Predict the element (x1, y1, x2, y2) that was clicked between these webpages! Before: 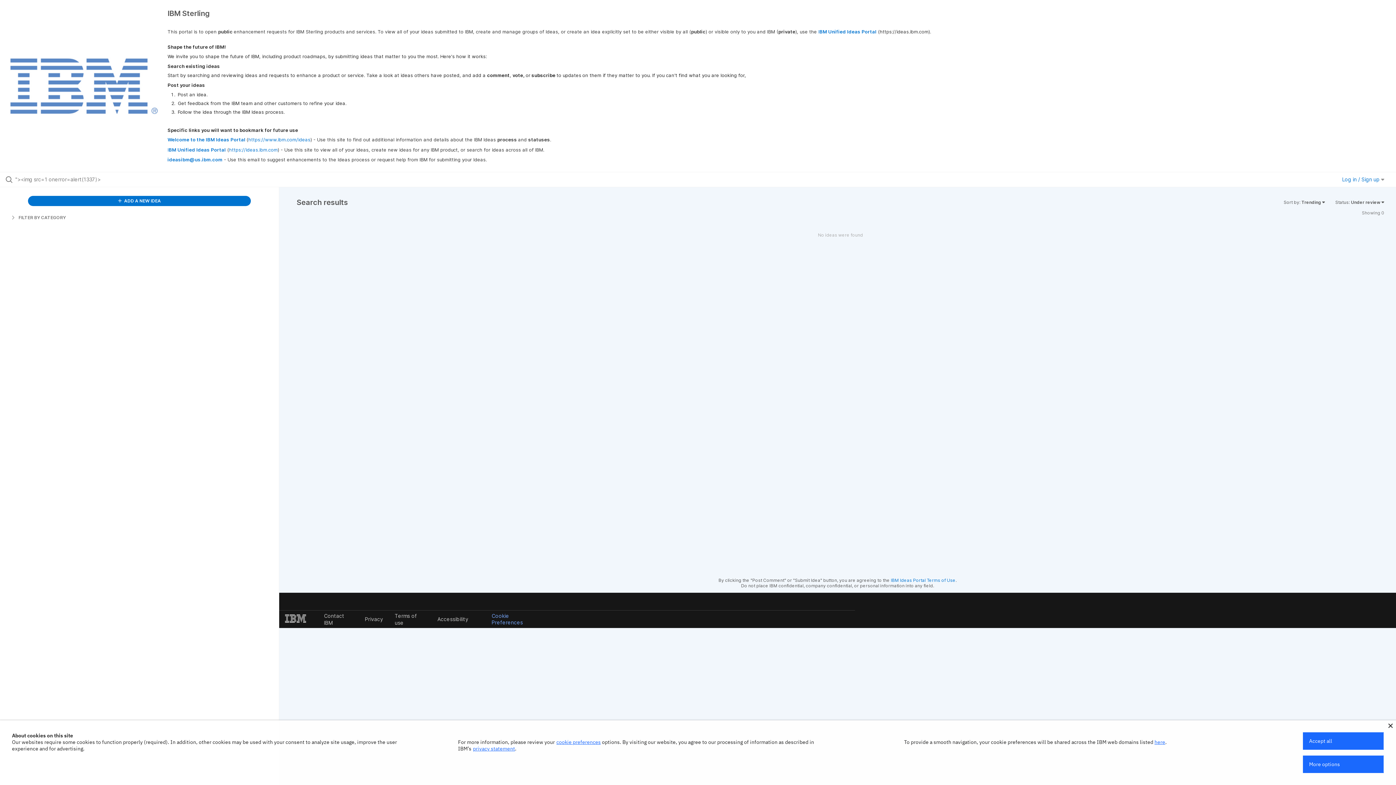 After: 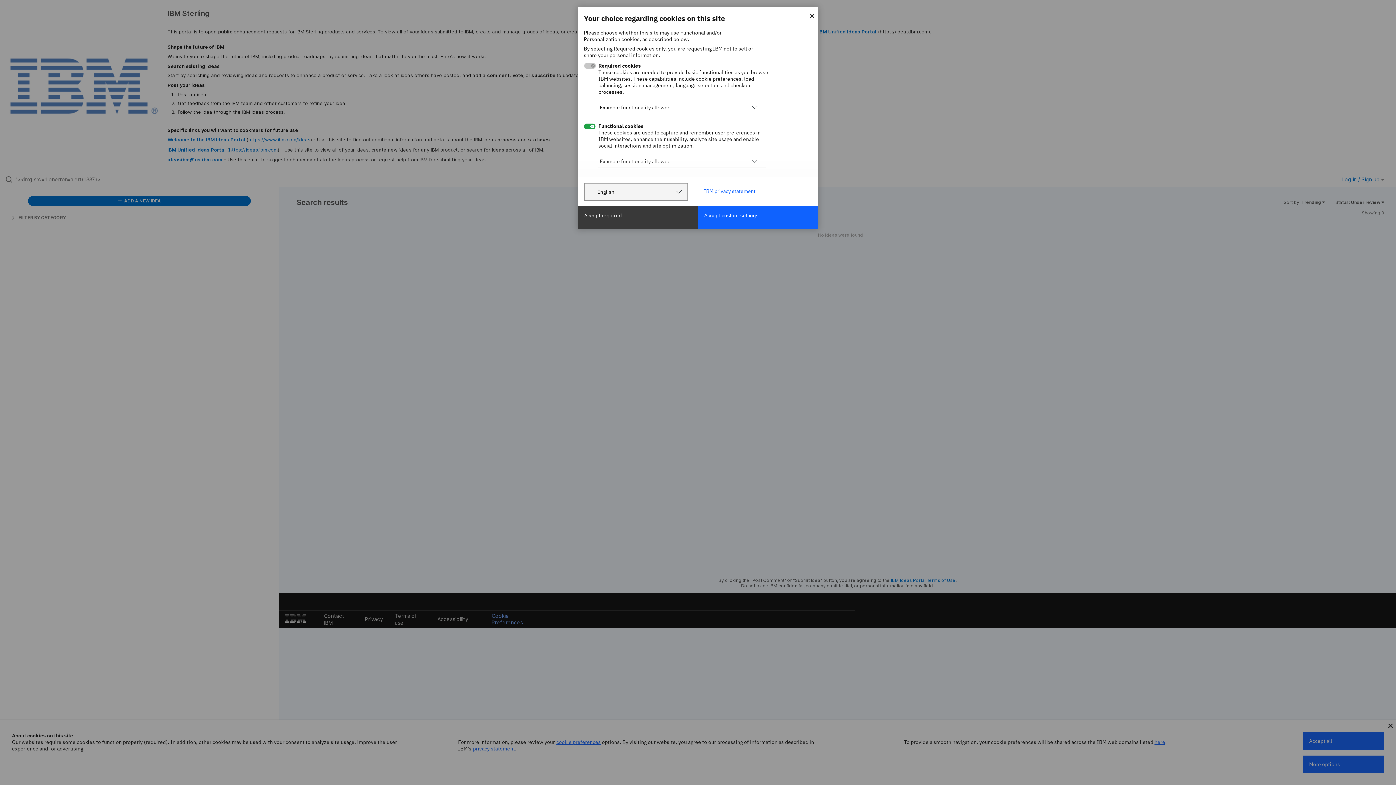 Action: label: More options bbox: (1303, 756, 1384, 773)